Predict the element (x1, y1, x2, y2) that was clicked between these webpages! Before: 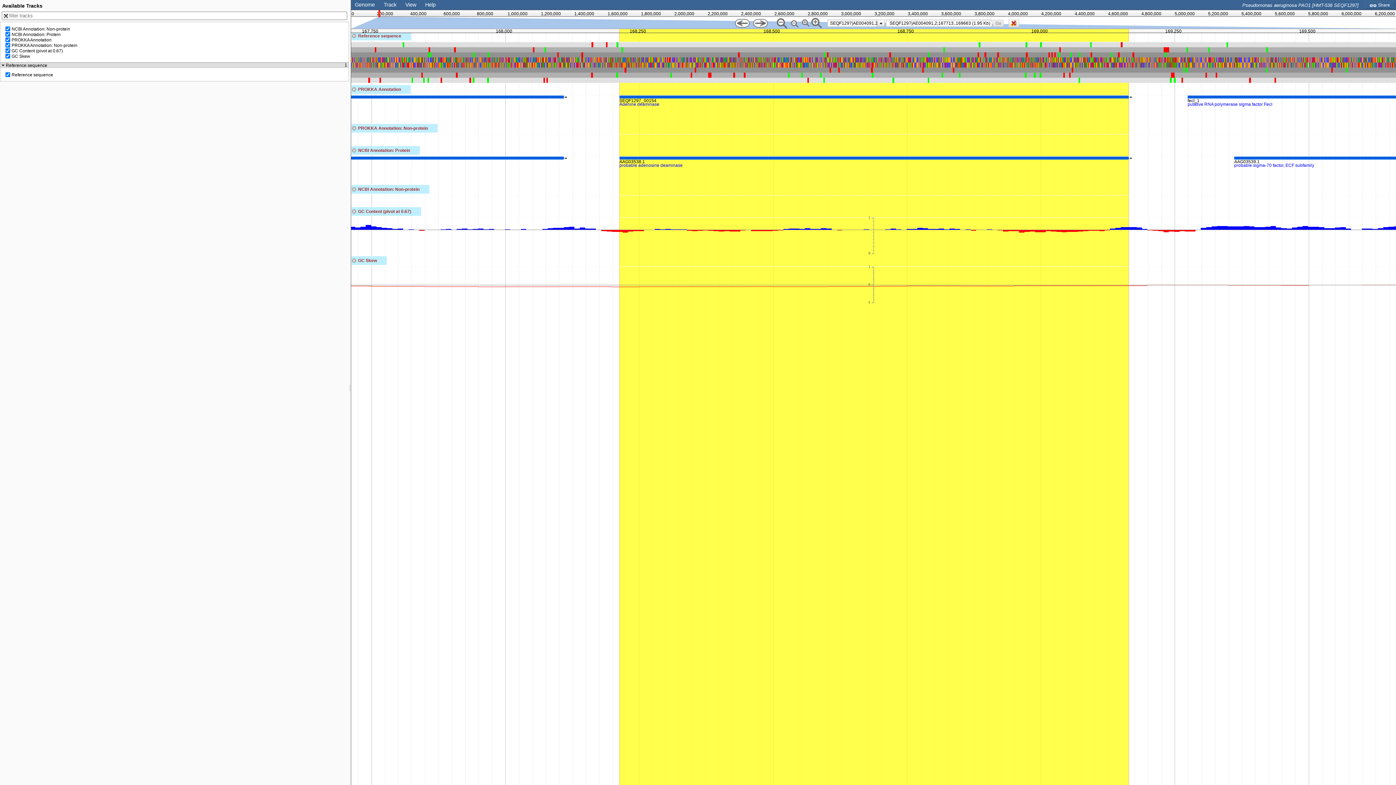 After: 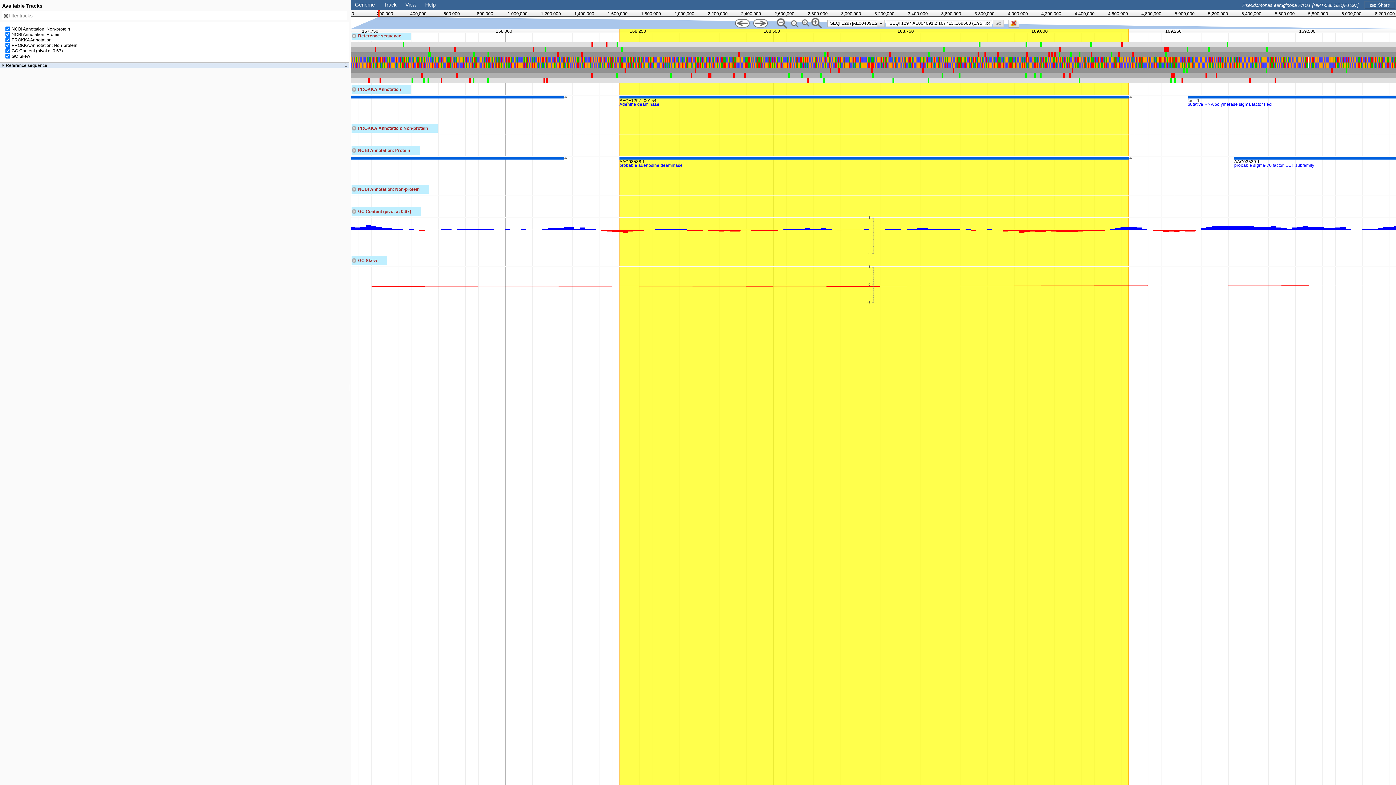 Action: label: Reference sequence
1 bbox: (1, 62, 347, 67)